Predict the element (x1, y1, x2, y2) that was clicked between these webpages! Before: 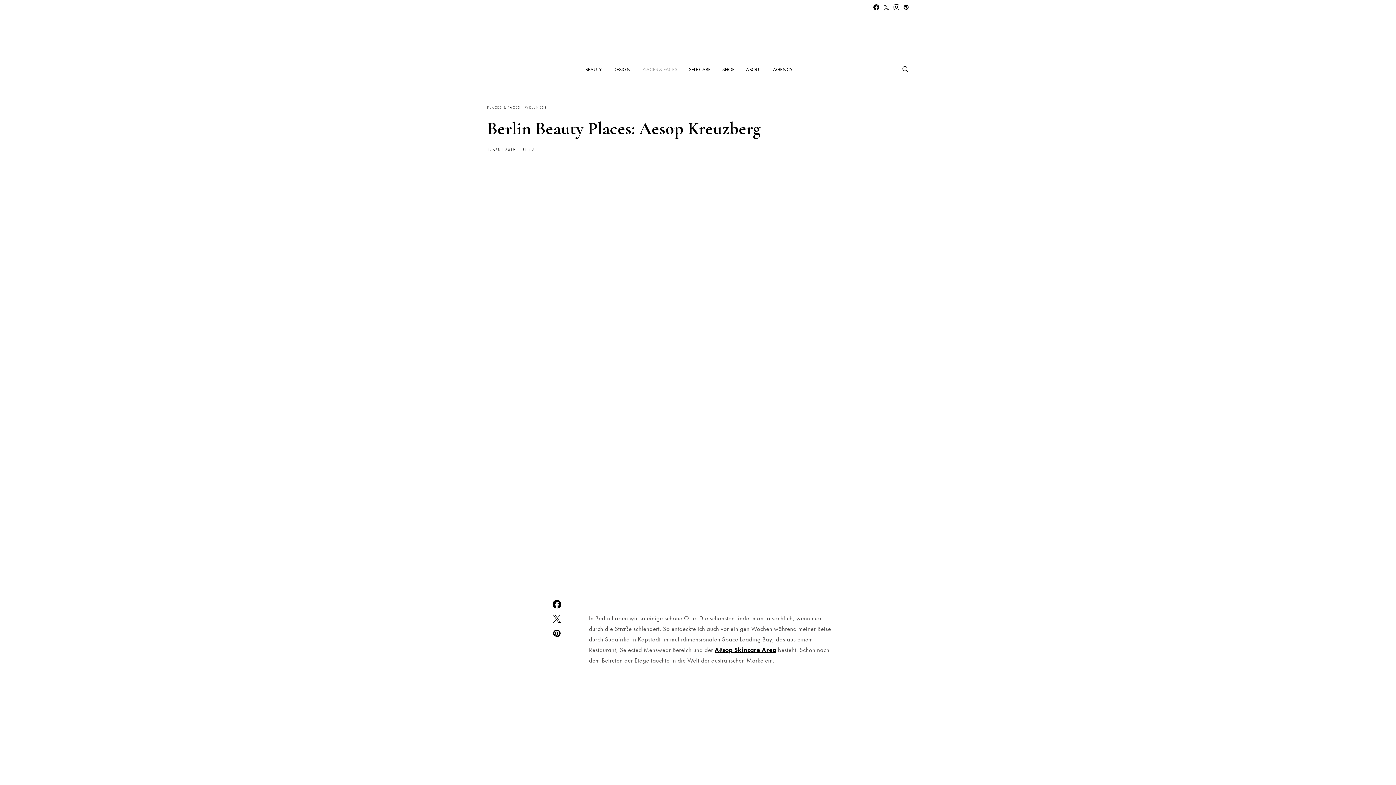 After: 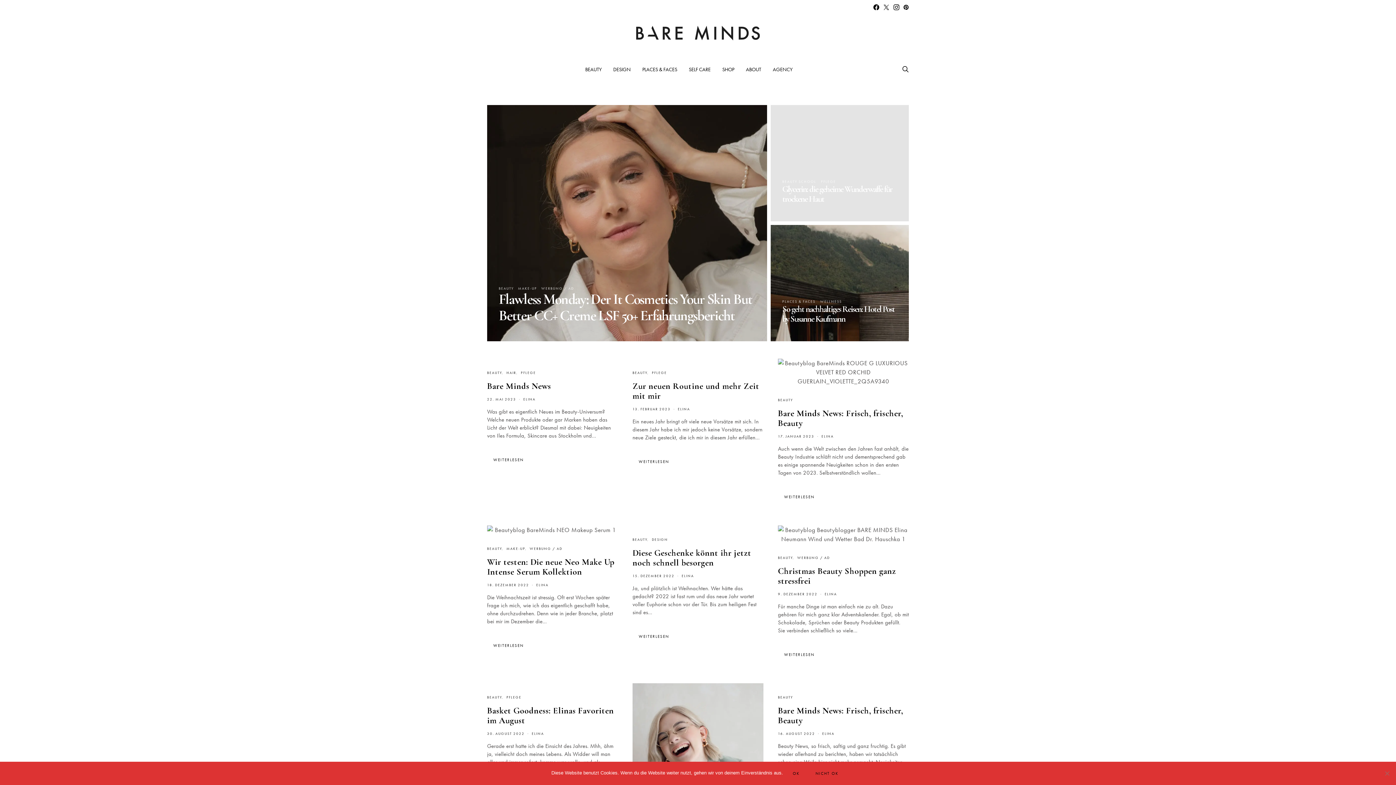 Action: bbox: (677, 8, 719, 57)